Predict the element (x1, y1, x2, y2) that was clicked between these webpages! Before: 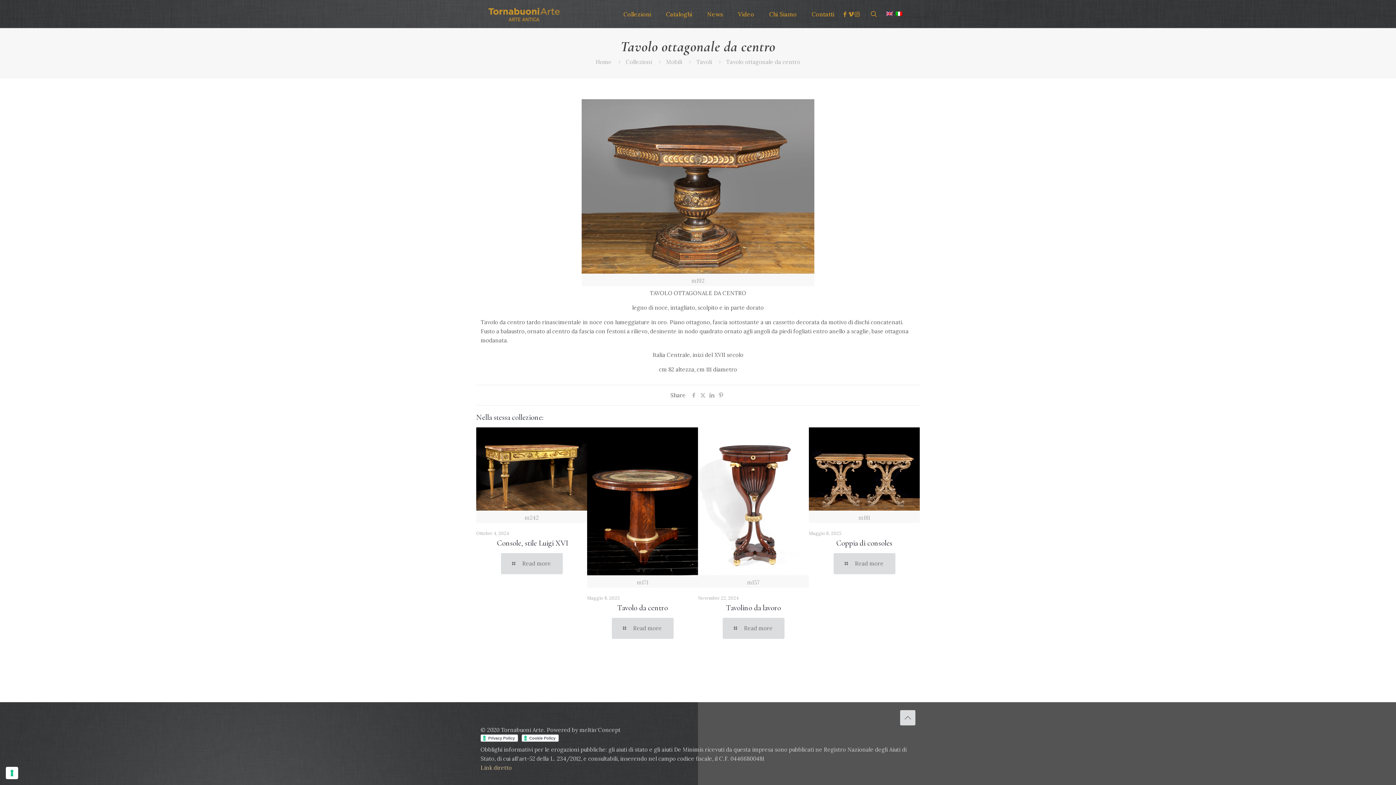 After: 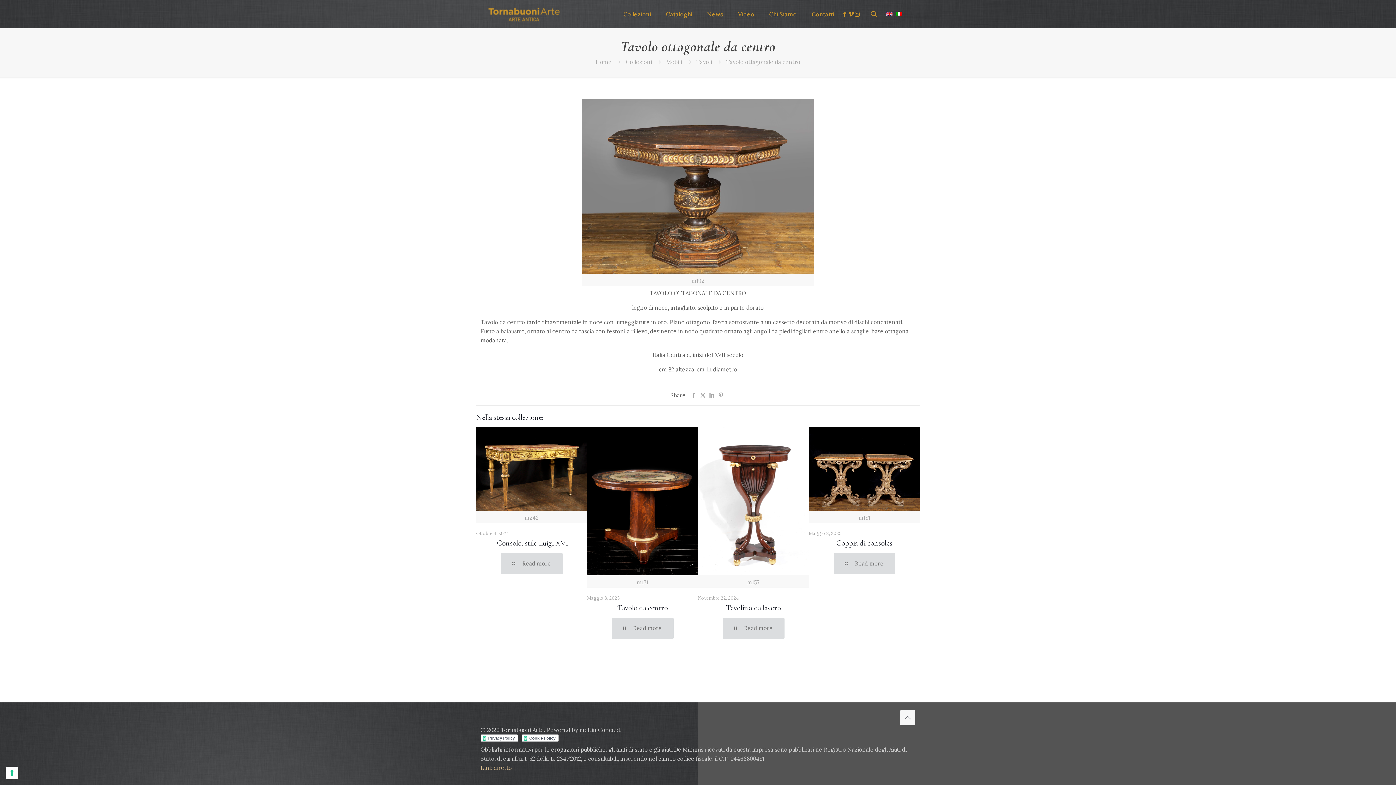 Action: bbox: (900, 710, 915, 725) label: Back to top icon